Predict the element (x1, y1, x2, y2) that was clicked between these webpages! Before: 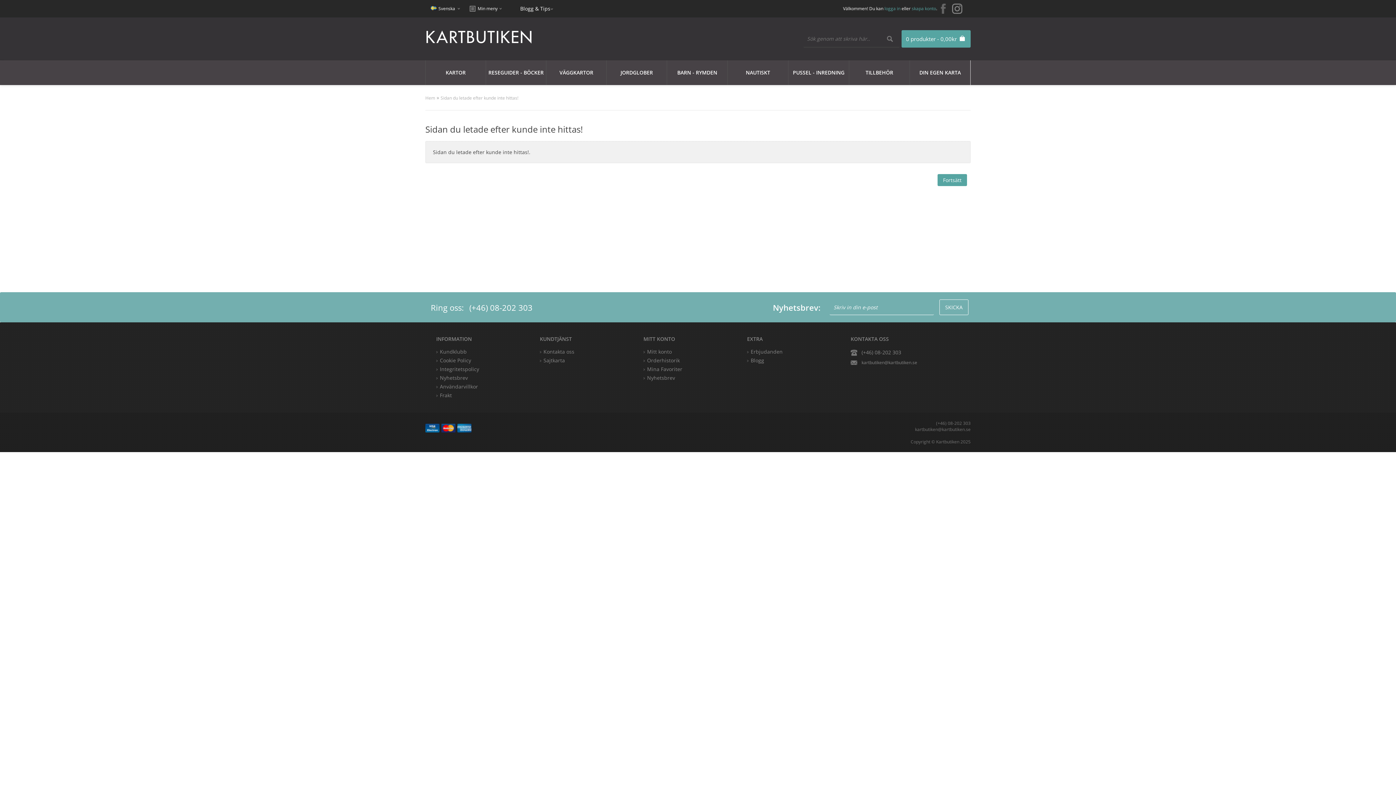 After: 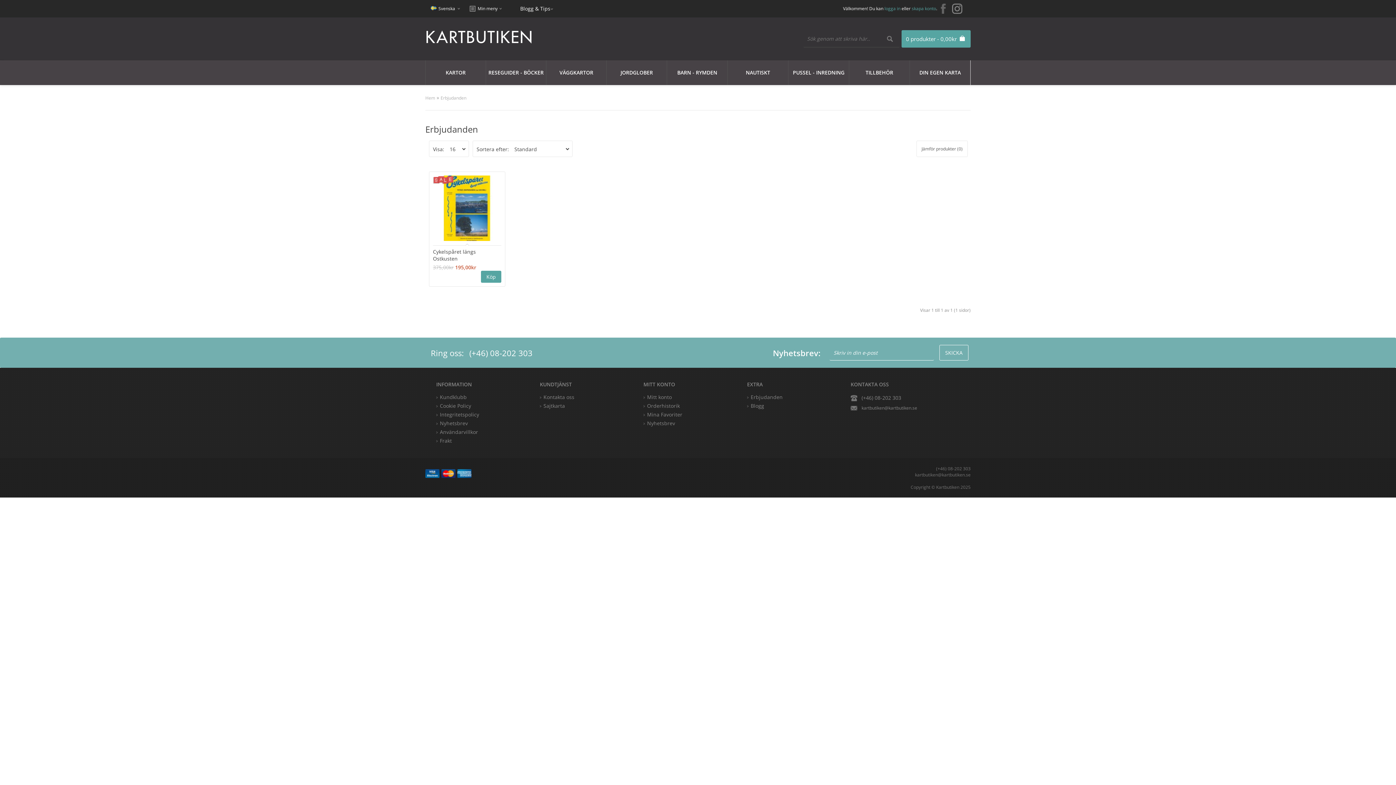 Action: bbox: (747, 347, 845, 356) label: Erbjudanden